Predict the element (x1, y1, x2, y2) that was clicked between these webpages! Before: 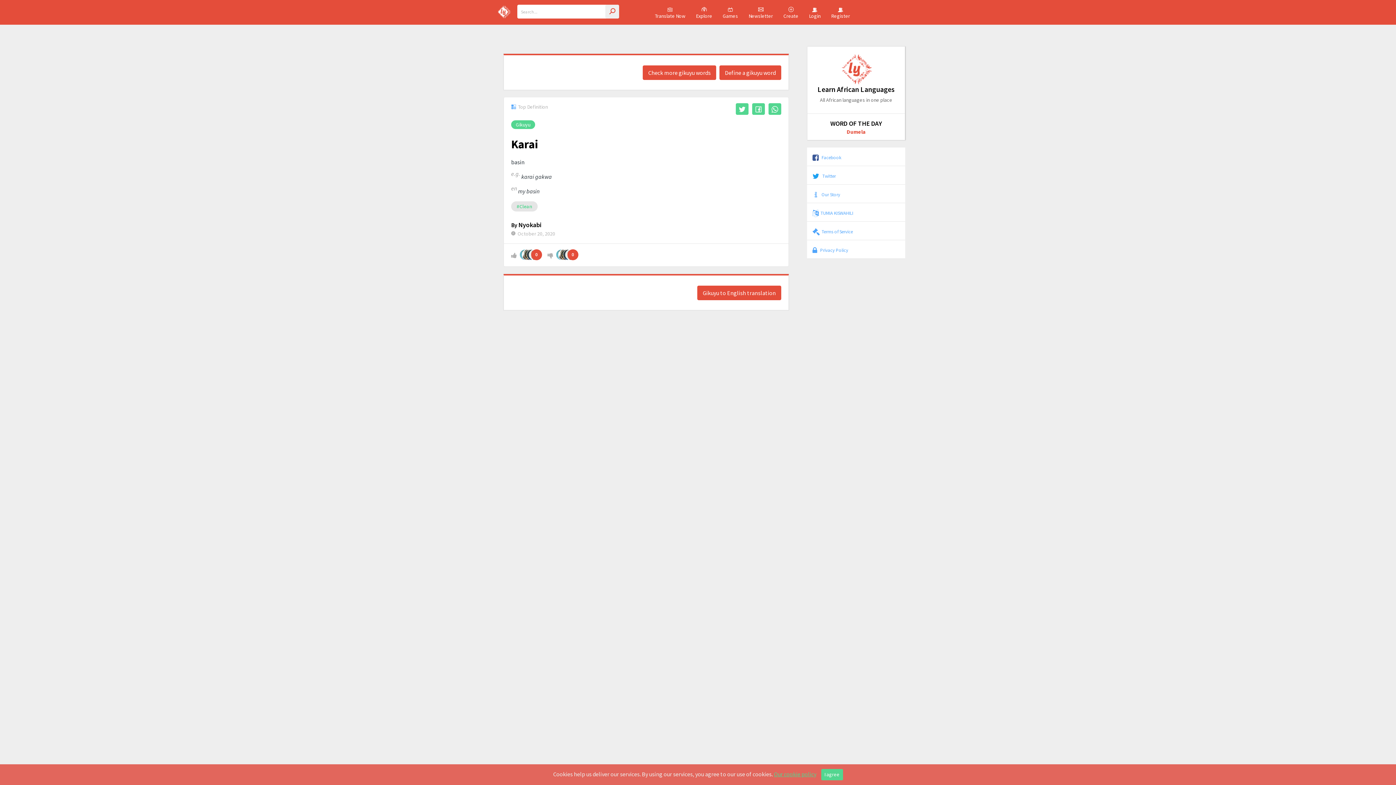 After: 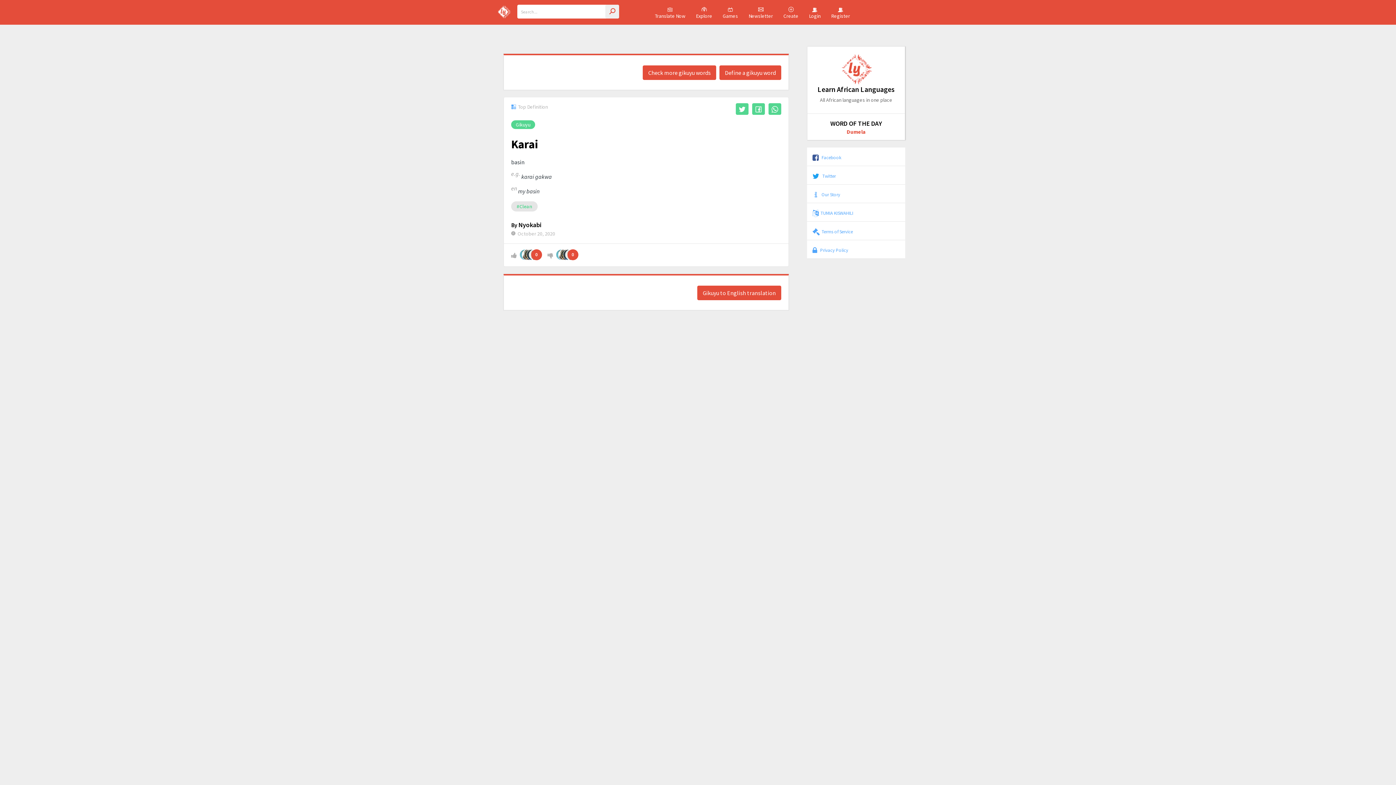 Action: label: I agree bbox: (821, 769, 843, 780)